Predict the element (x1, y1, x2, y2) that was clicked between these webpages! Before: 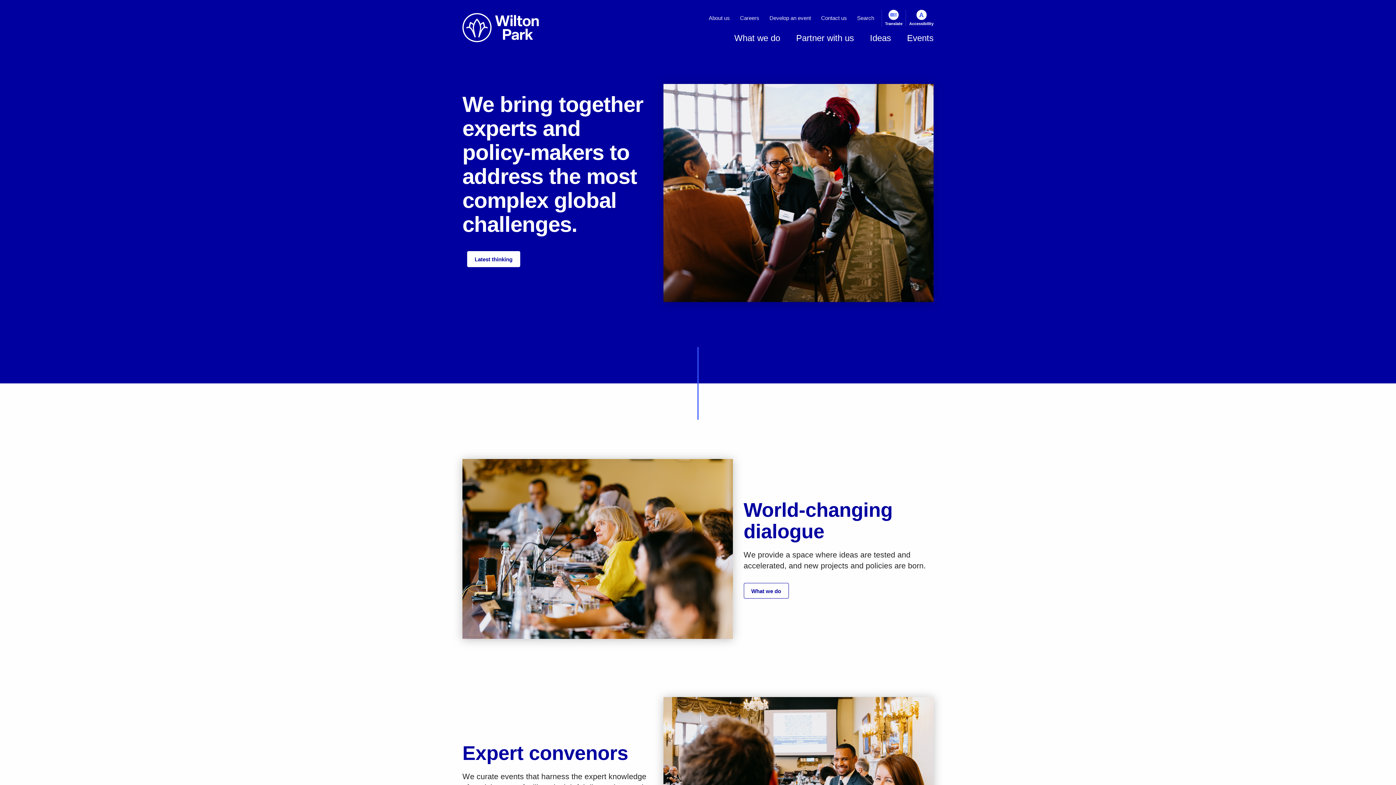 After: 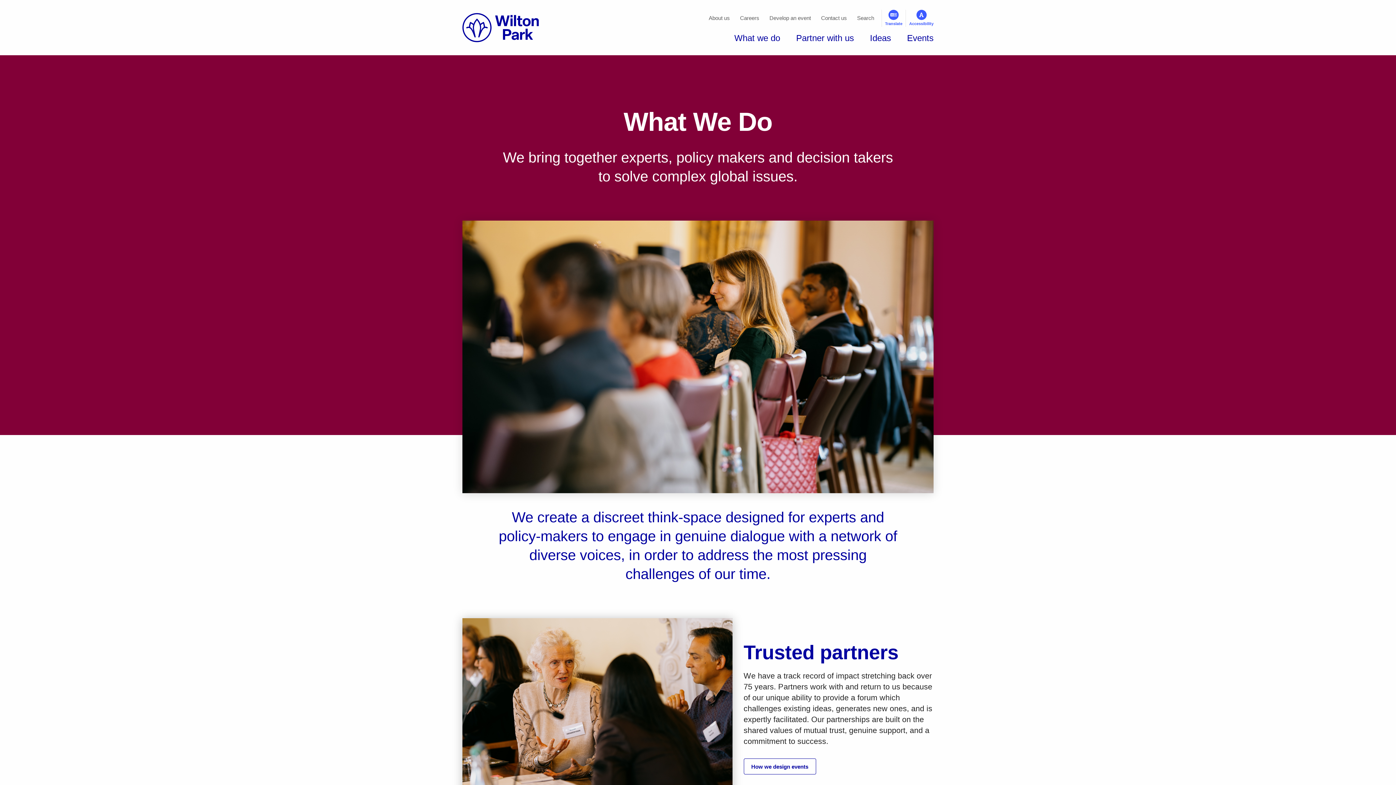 Action: bbox: (743, 583, 788, 599) label: What we do